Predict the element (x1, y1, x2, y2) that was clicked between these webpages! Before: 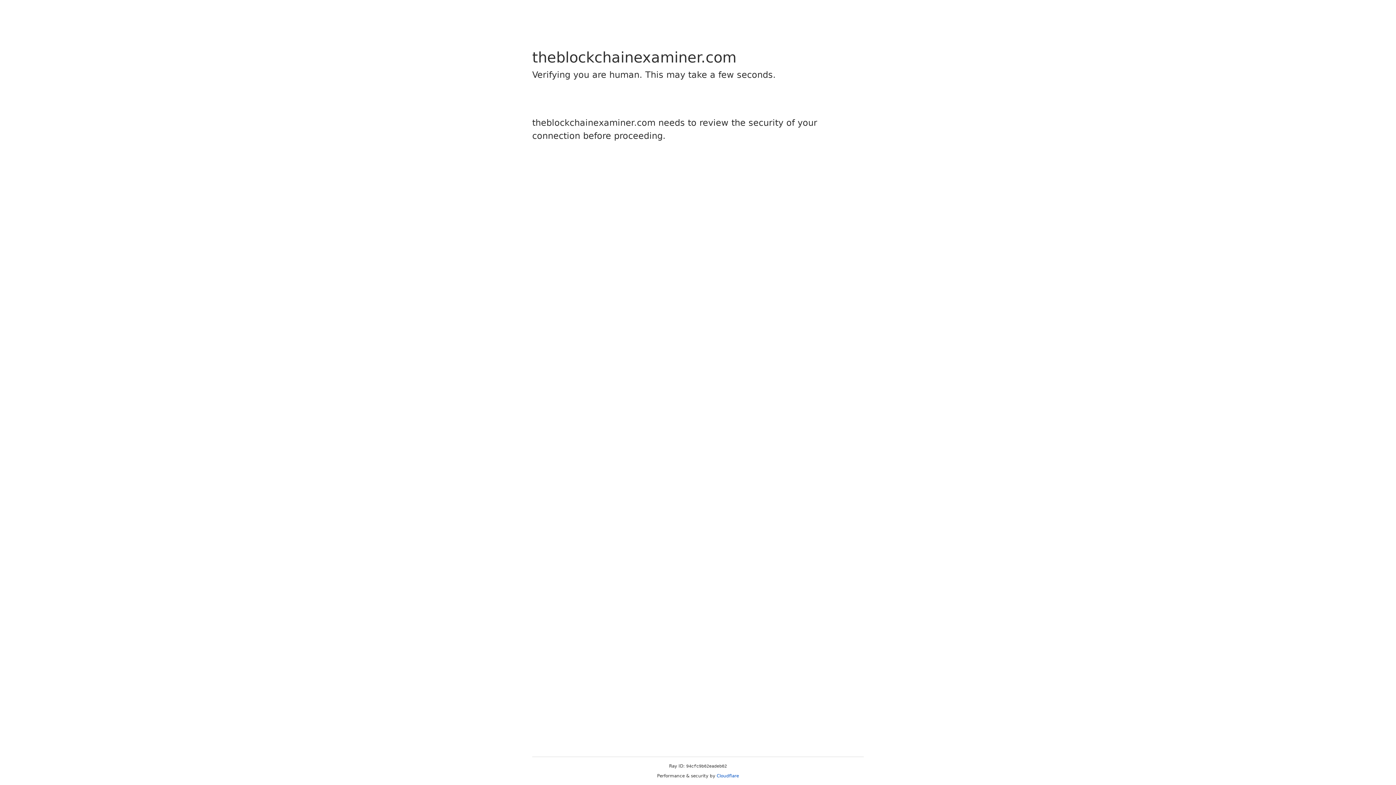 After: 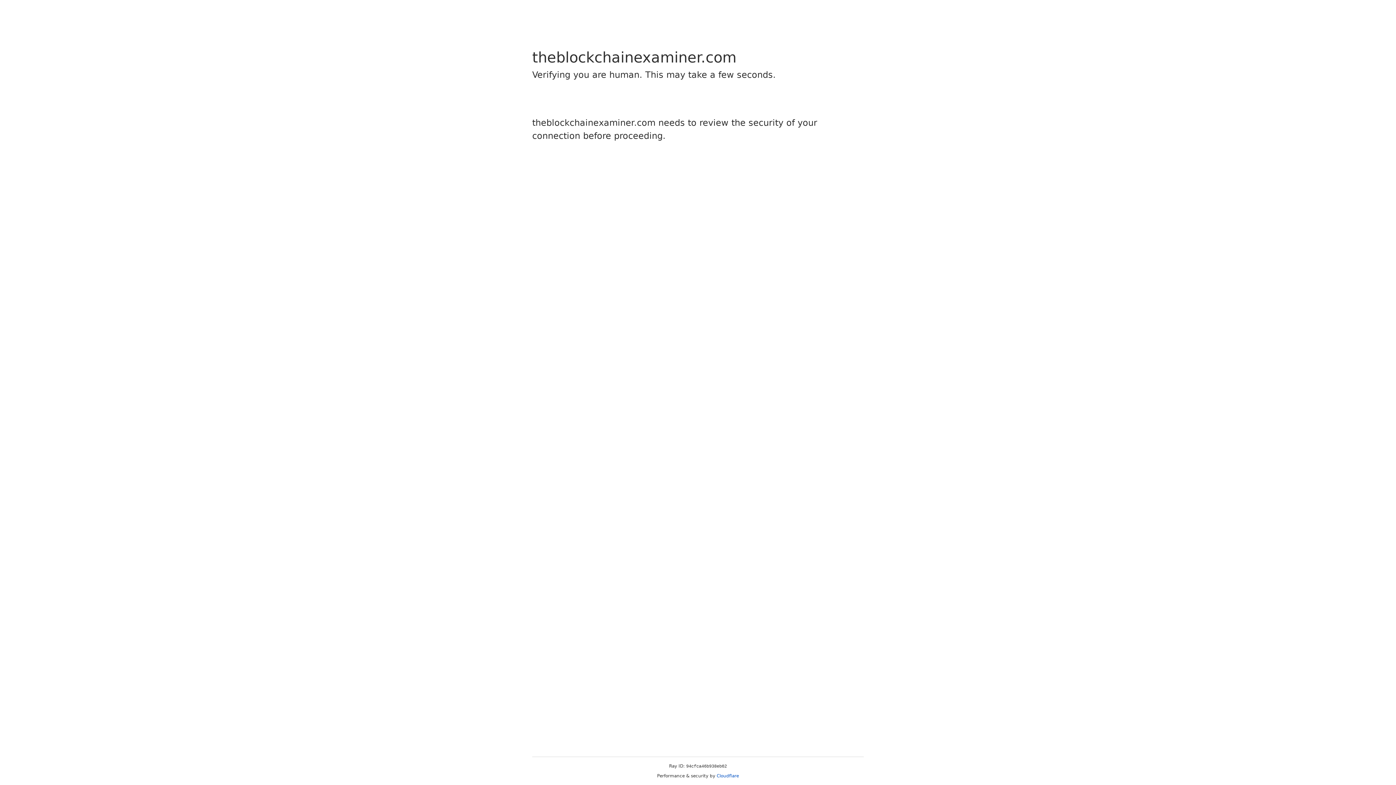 Action: label: Cloudflare bbox: (716, 773, 739, 778)